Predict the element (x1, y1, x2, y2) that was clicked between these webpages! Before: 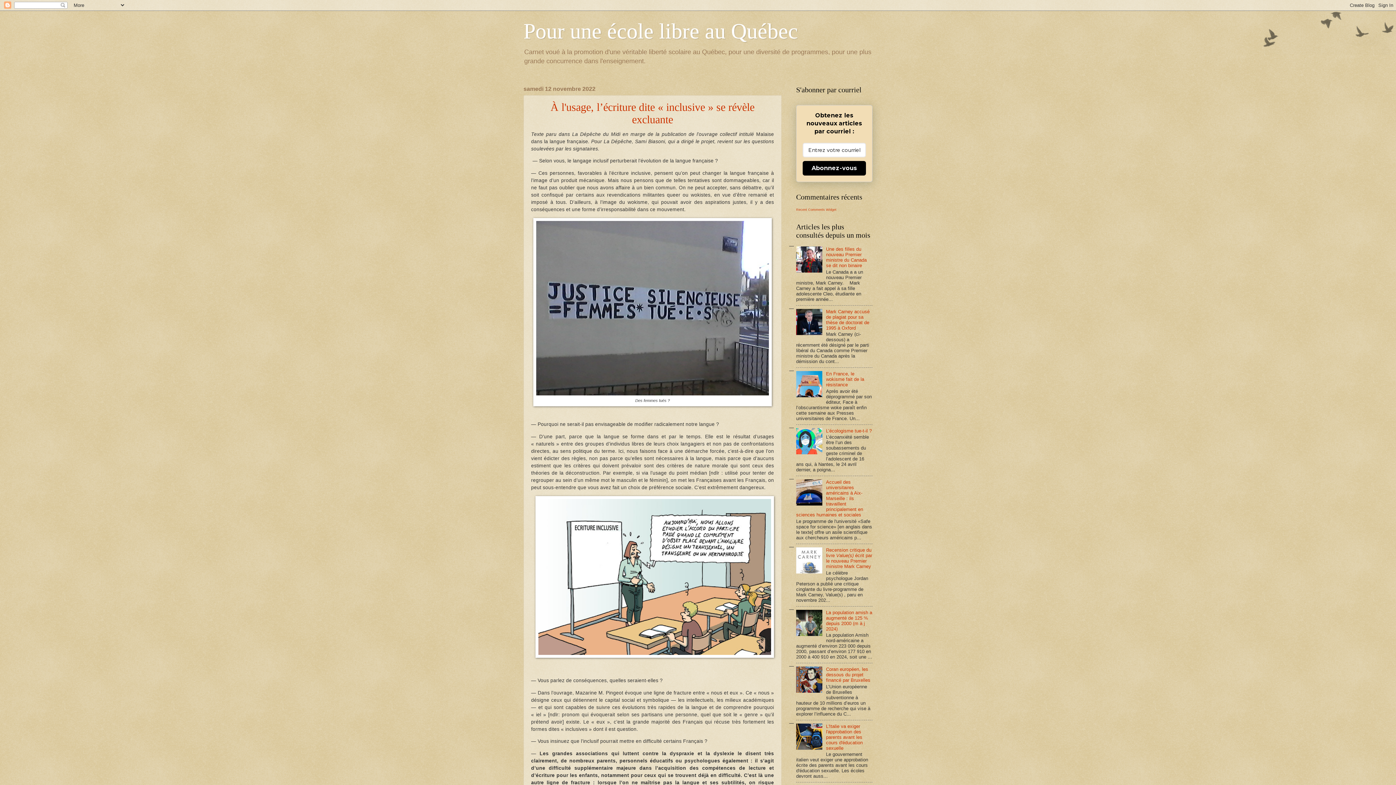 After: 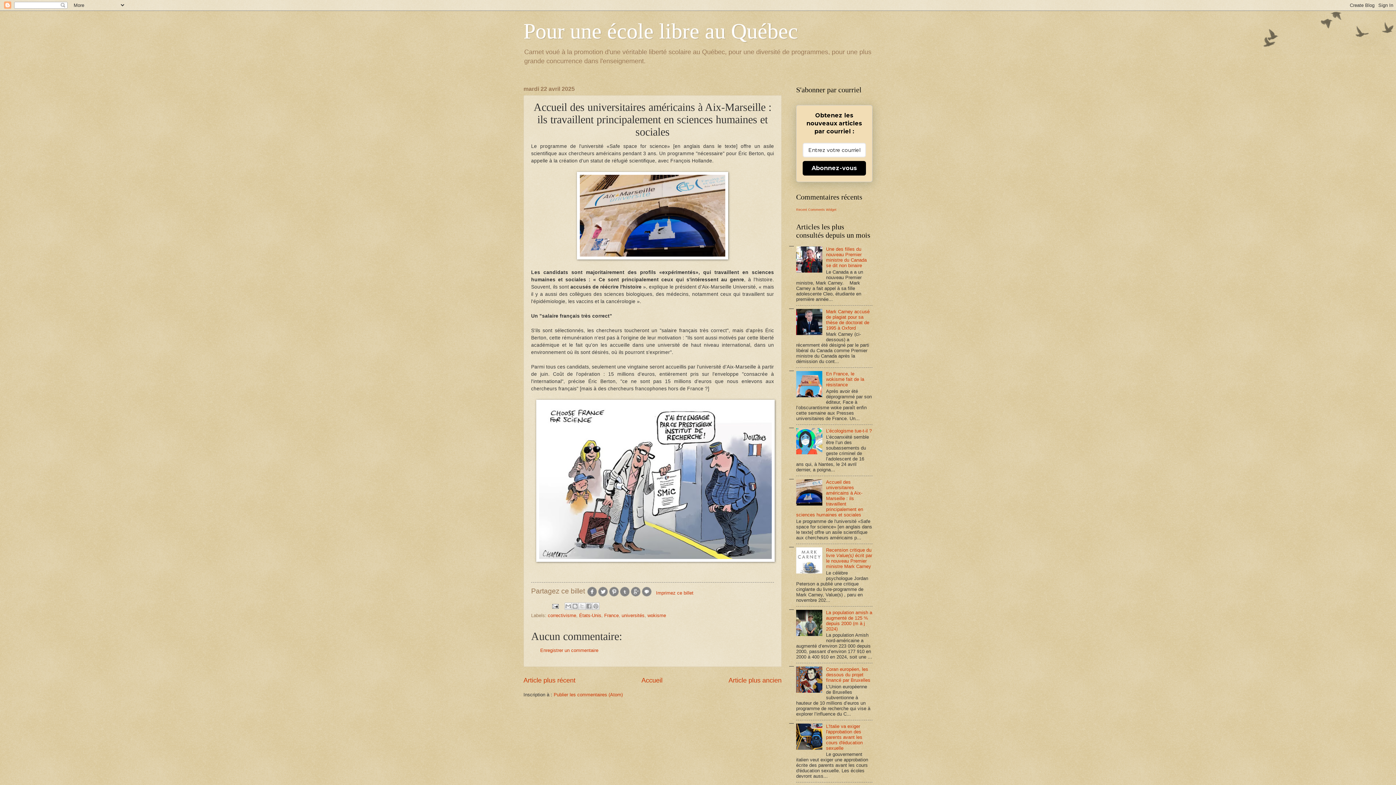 Action: bbox: (796, 479, 863, 517) label: Accueil des universitaires américains à Aix-Marseille : ils travaillent principalement en sciences humaines et sociales